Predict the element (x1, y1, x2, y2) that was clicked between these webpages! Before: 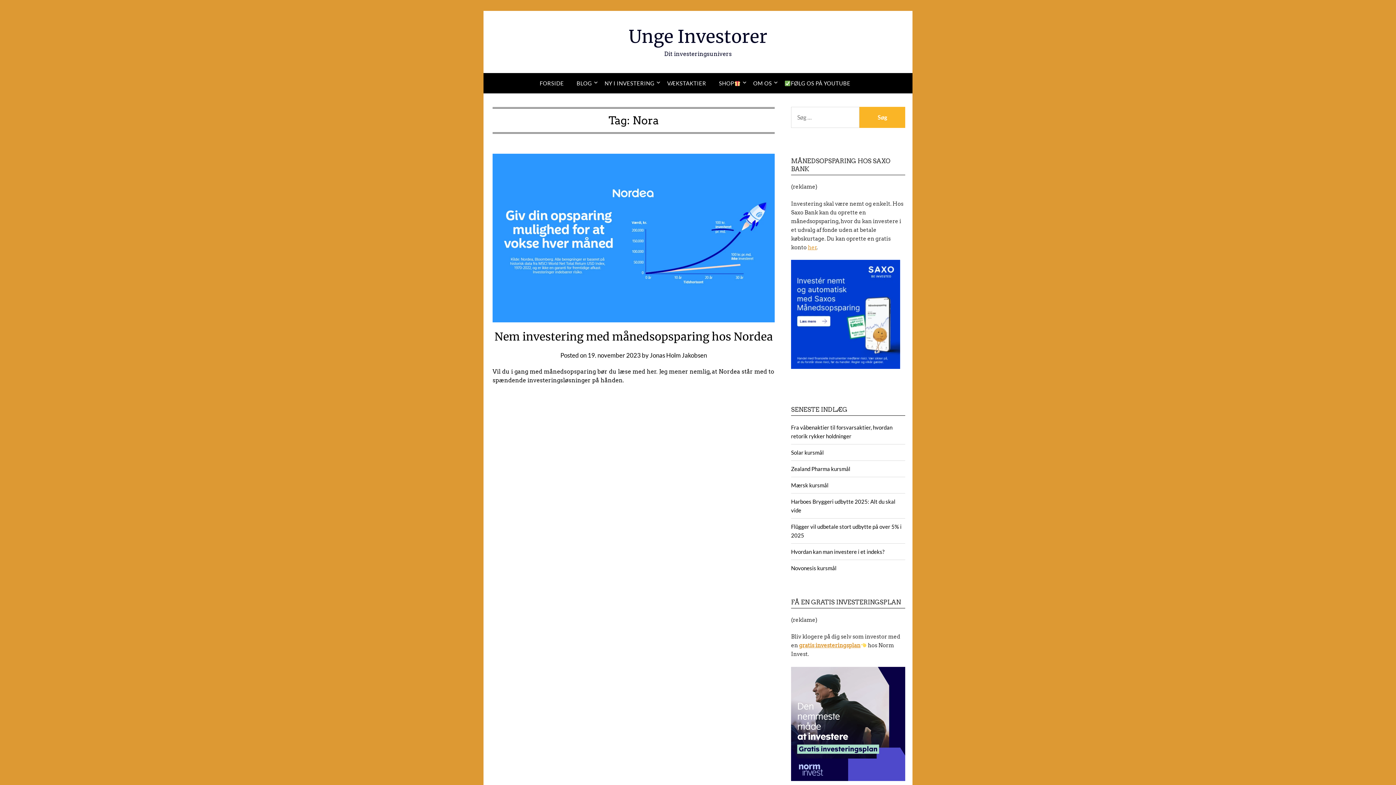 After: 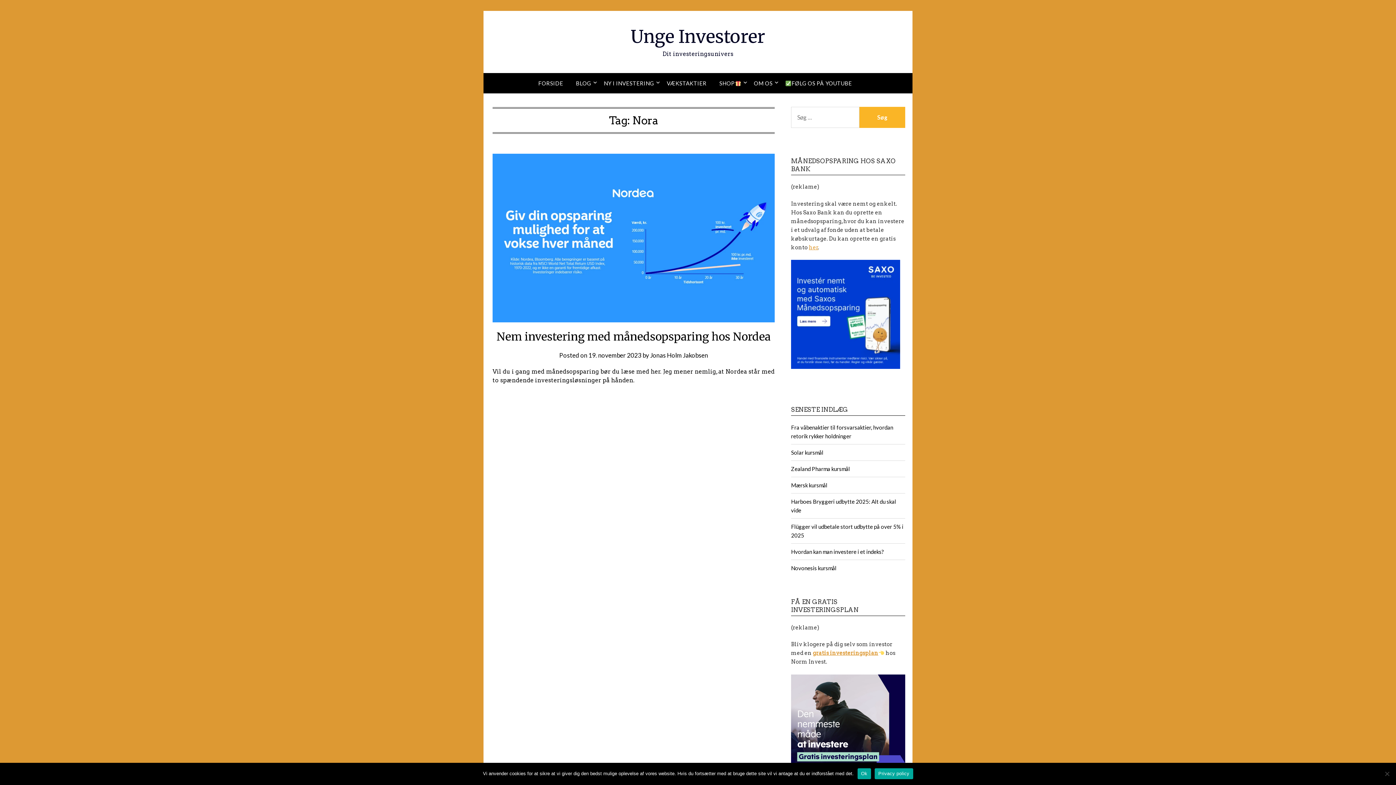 Action: label: gratis investeringsplan bbox: (799, 642, 860, 649)